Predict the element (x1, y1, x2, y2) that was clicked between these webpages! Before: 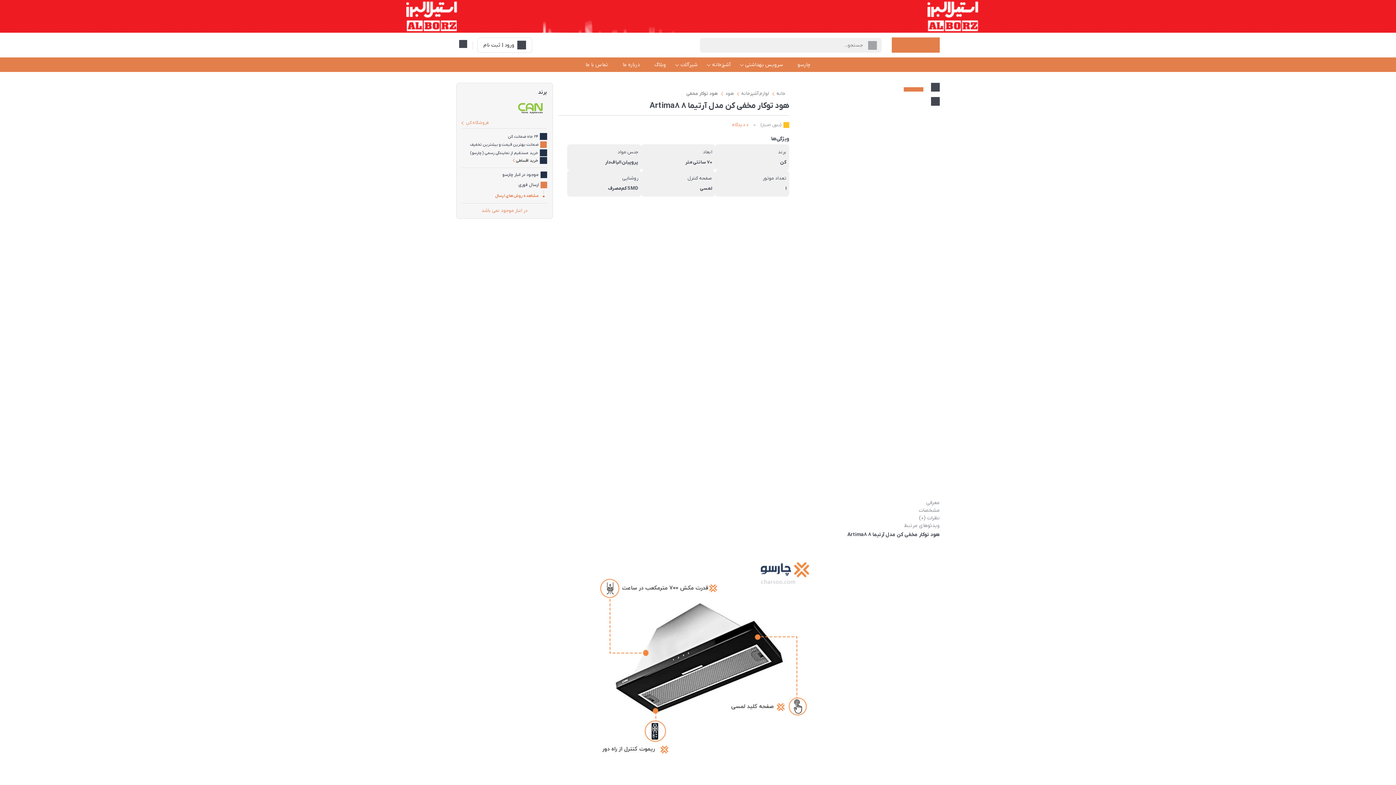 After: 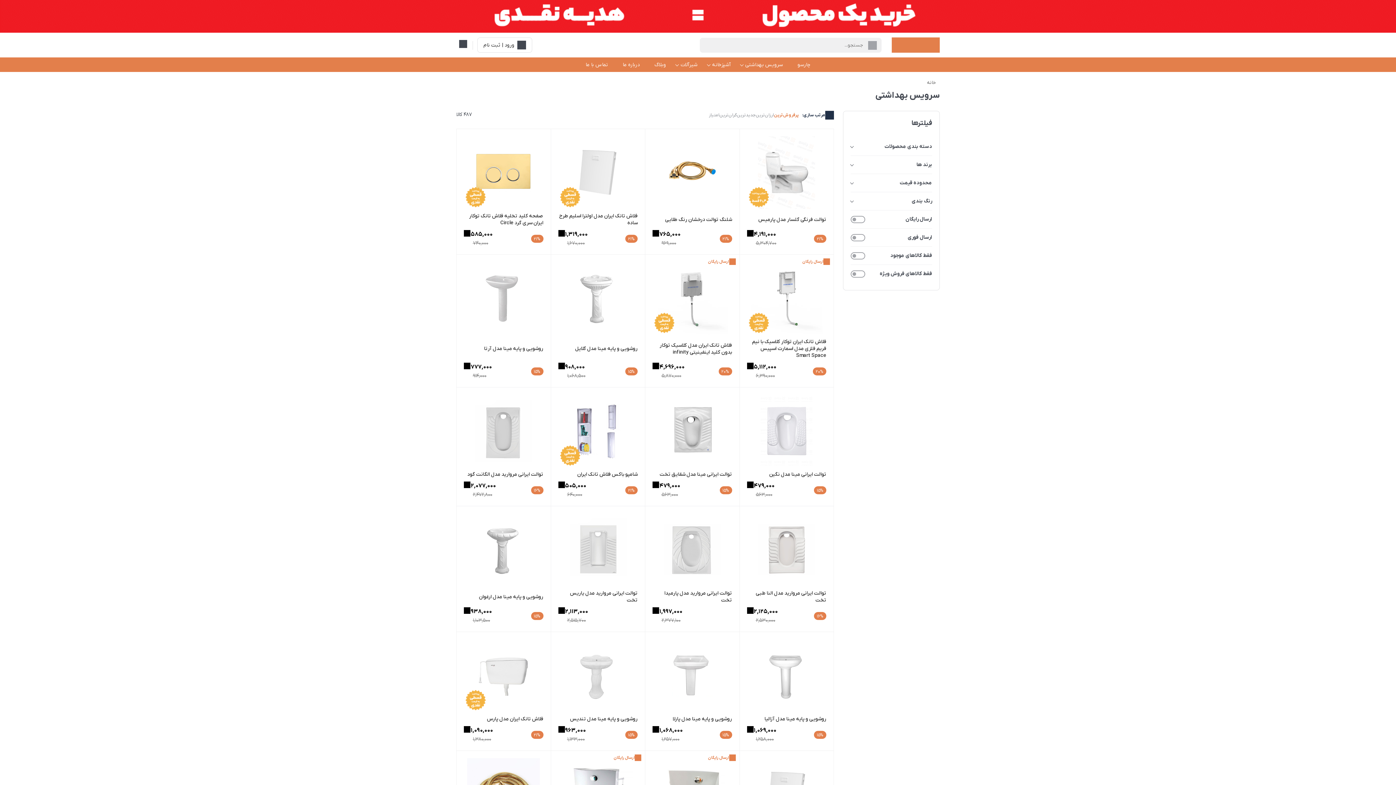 Action: bbox: (744, 61, 784, 68) label: سرویس بهداشتی